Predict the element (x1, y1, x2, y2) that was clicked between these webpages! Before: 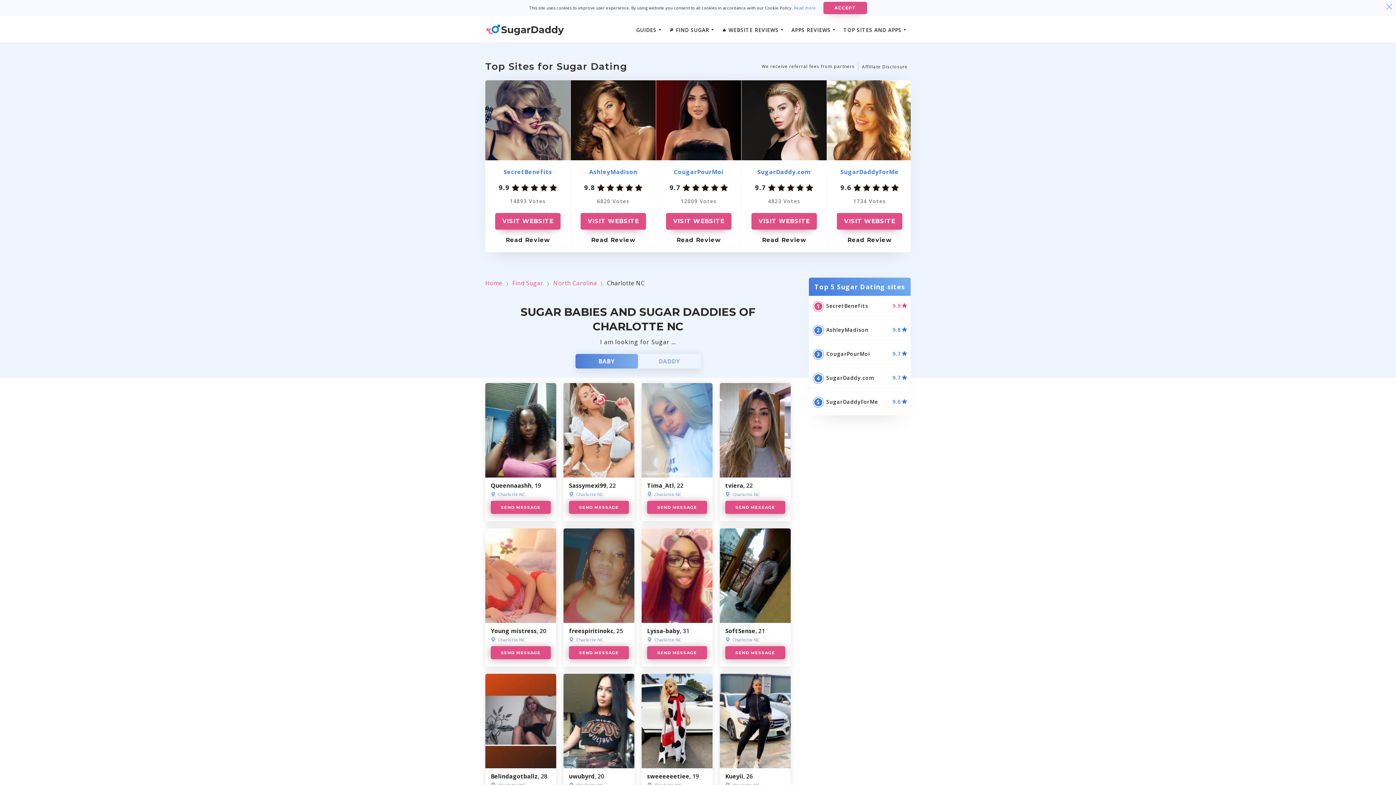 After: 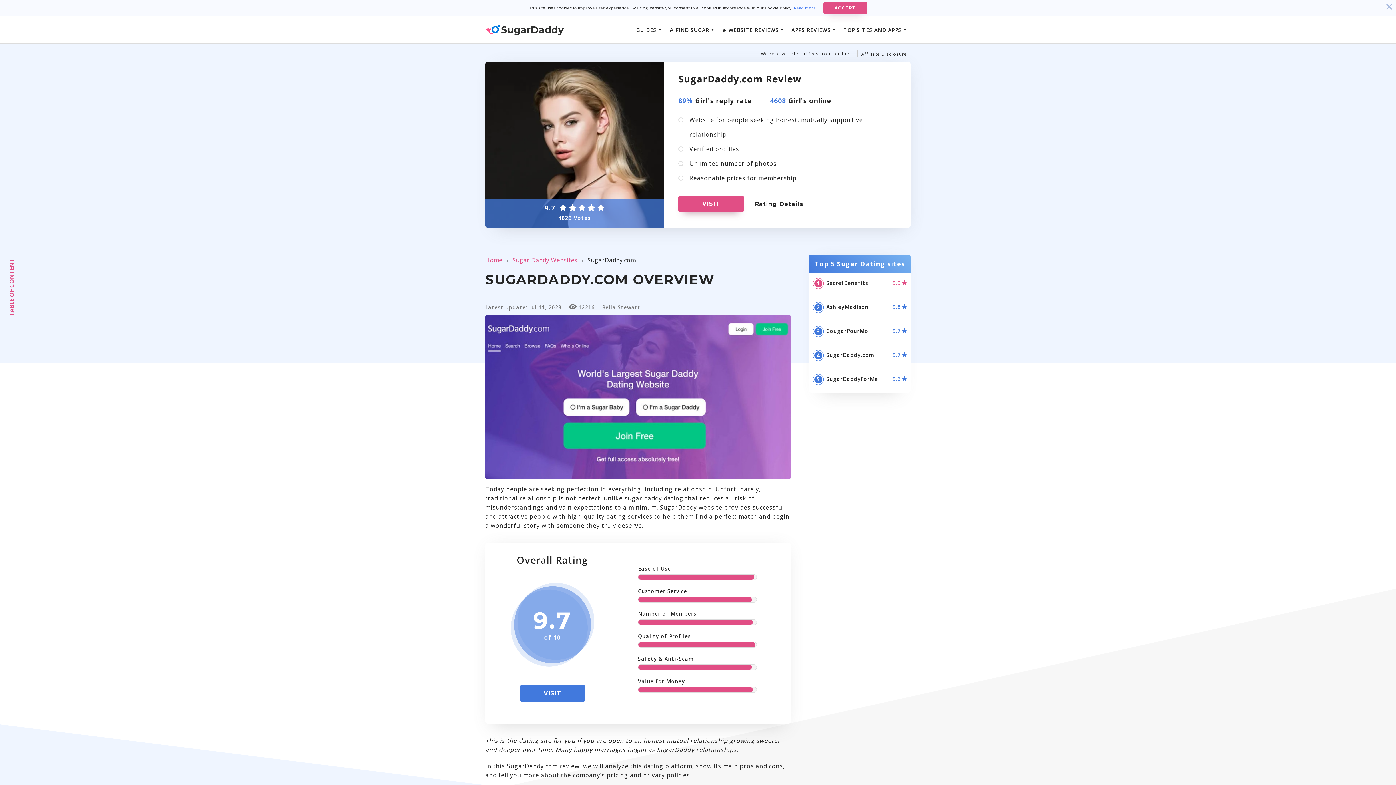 Action: label: Read Review bbox: (762, 236, 806, 243)